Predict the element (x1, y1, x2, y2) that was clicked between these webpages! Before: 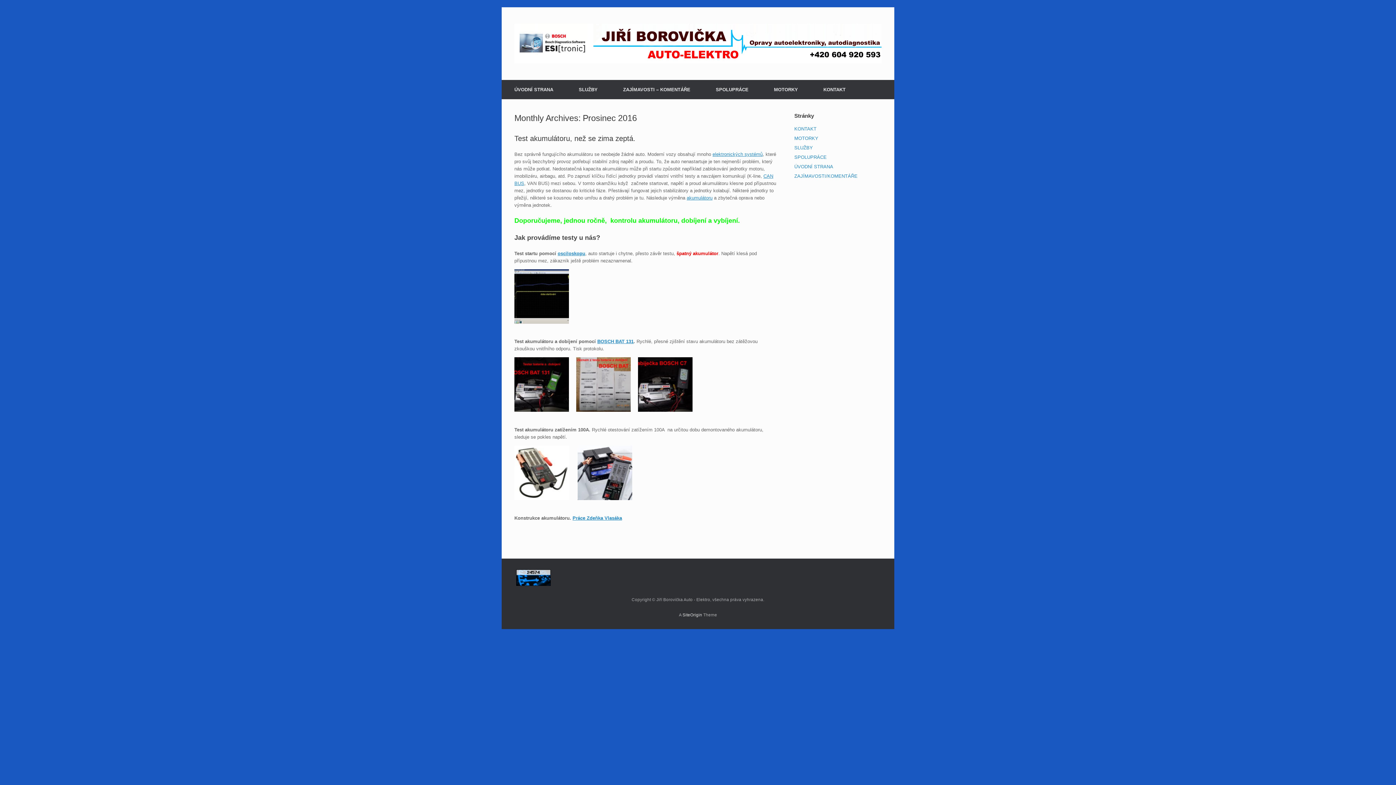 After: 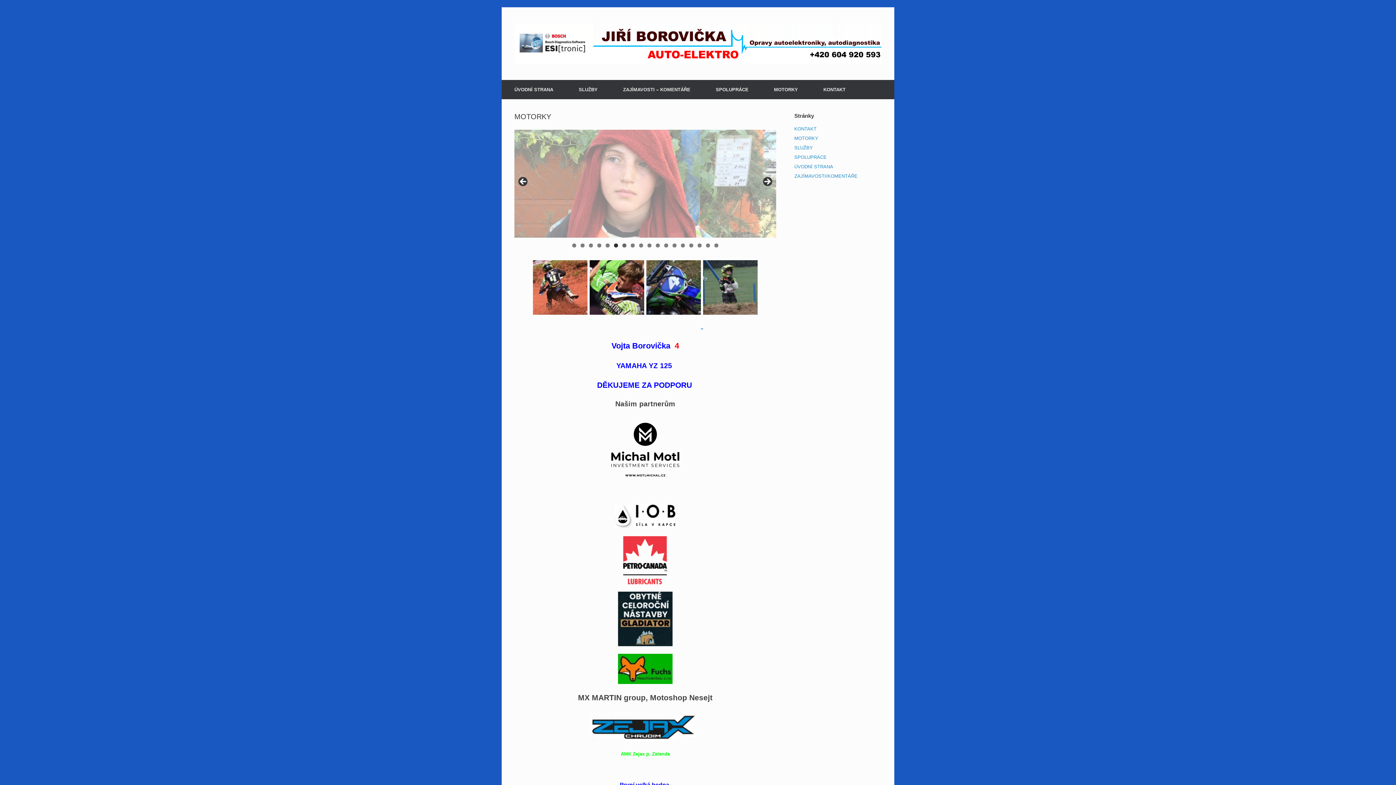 Action: bbox: (761, 80, 810, 99) label: MOTORKY